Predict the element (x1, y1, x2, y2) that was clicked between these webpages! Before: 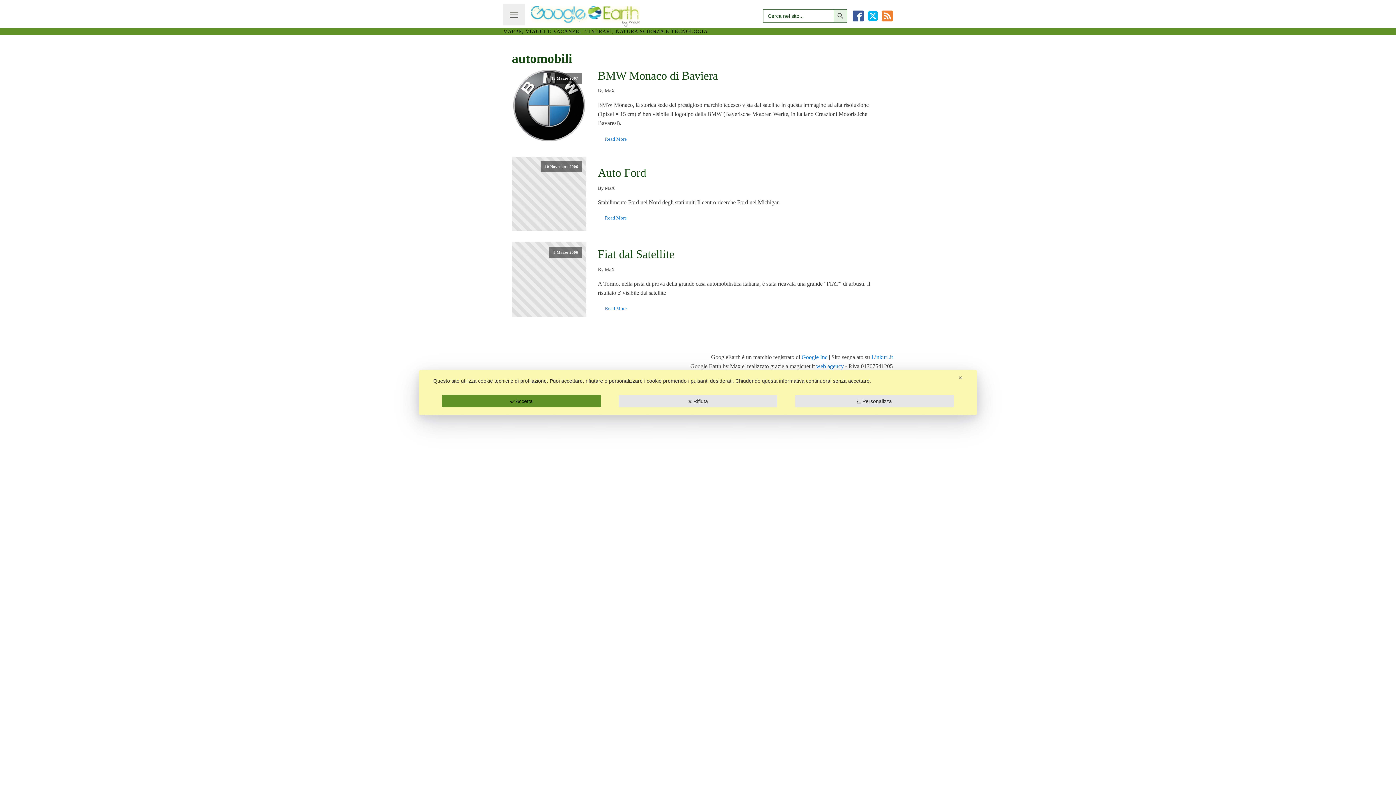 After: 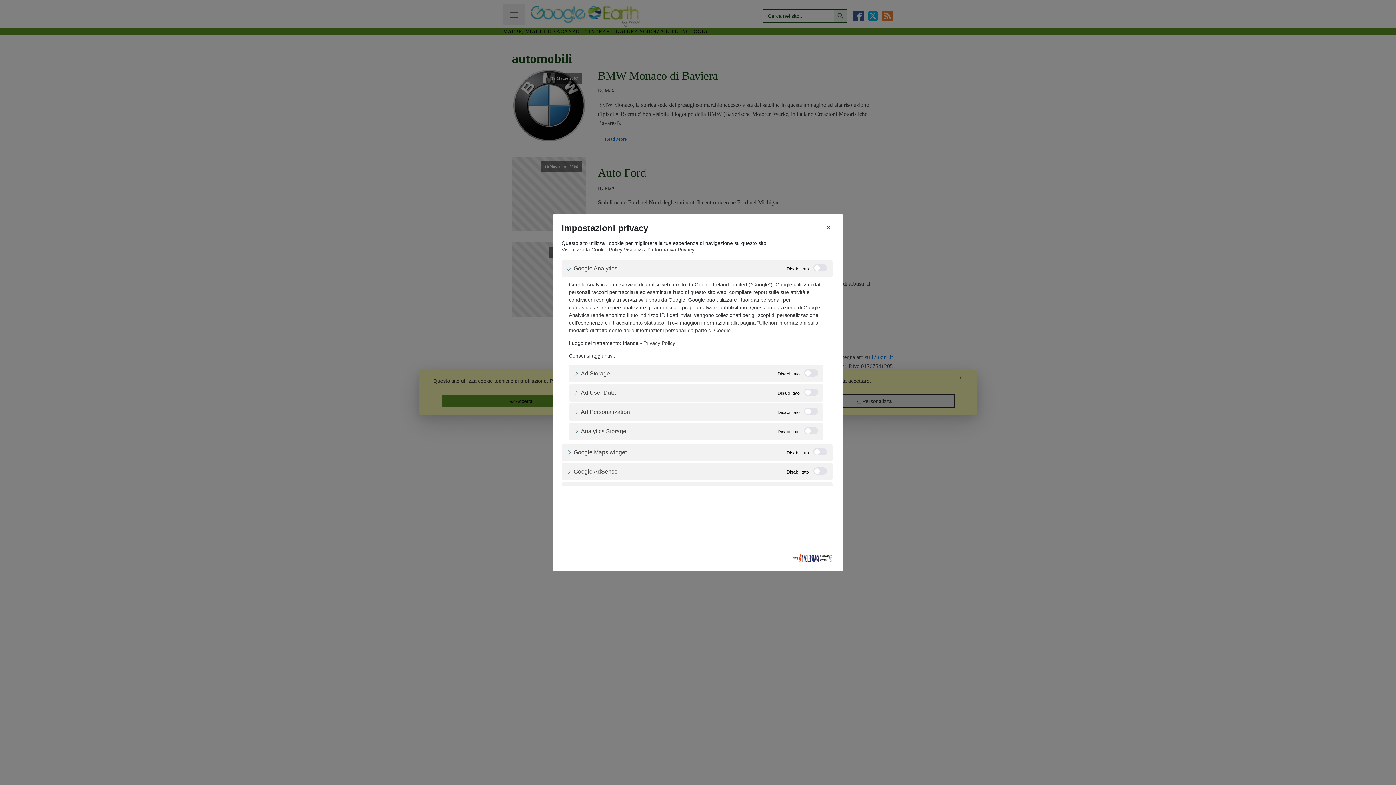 Action: bbox: (795, 395, 954, 407) label: Personalizza